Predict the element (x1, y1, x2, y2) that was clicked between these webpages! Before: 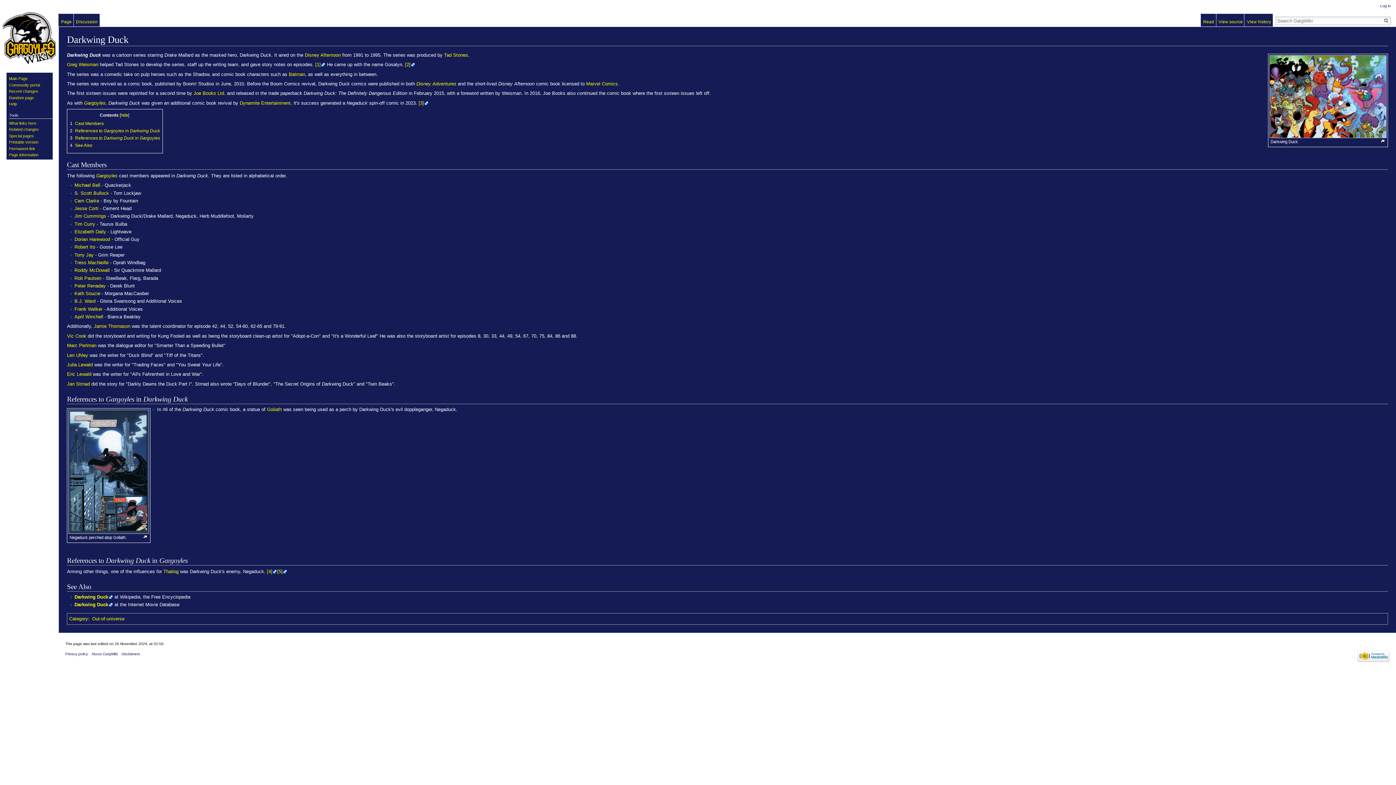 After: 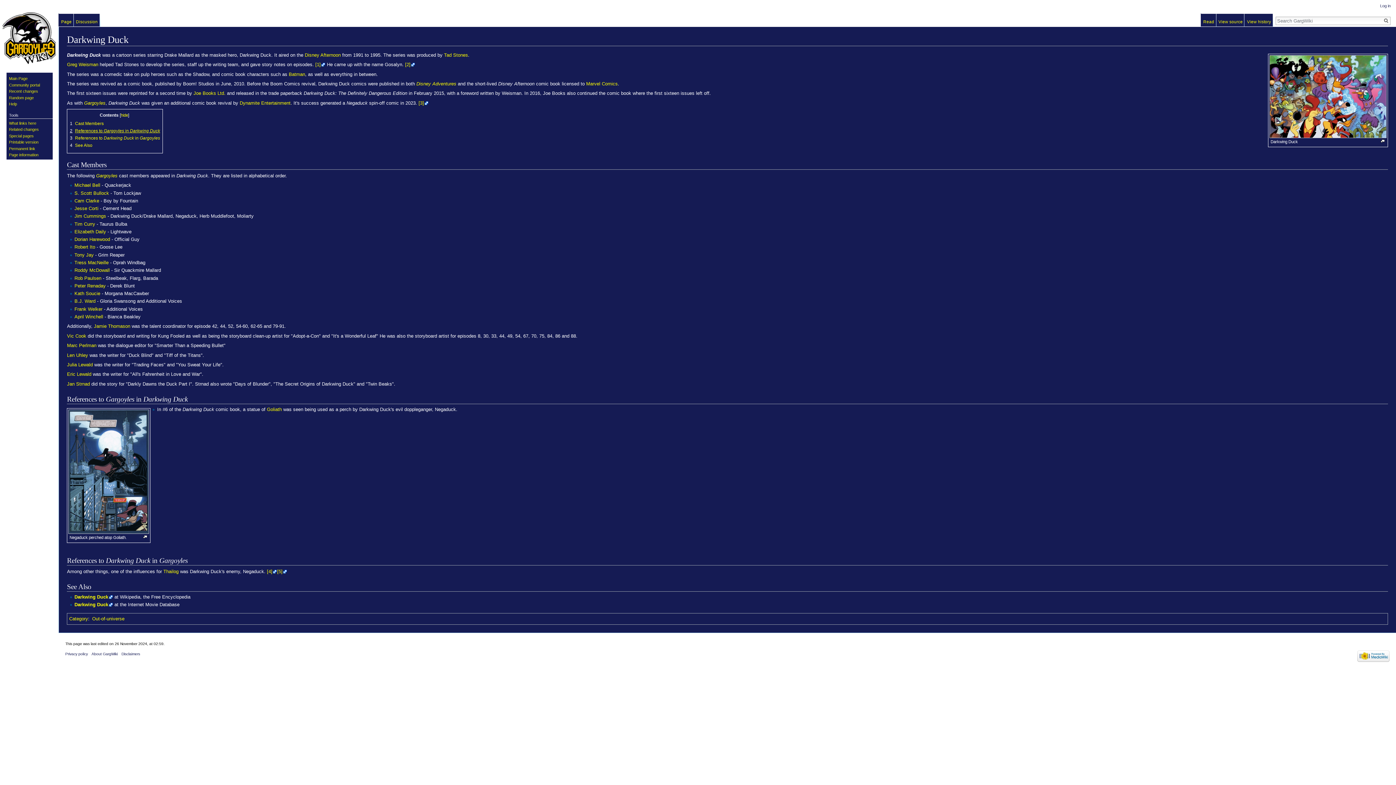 Action: label: 2	References to Gargoyles in Darkwing Duck bbox: (69, 128, 160, 133)